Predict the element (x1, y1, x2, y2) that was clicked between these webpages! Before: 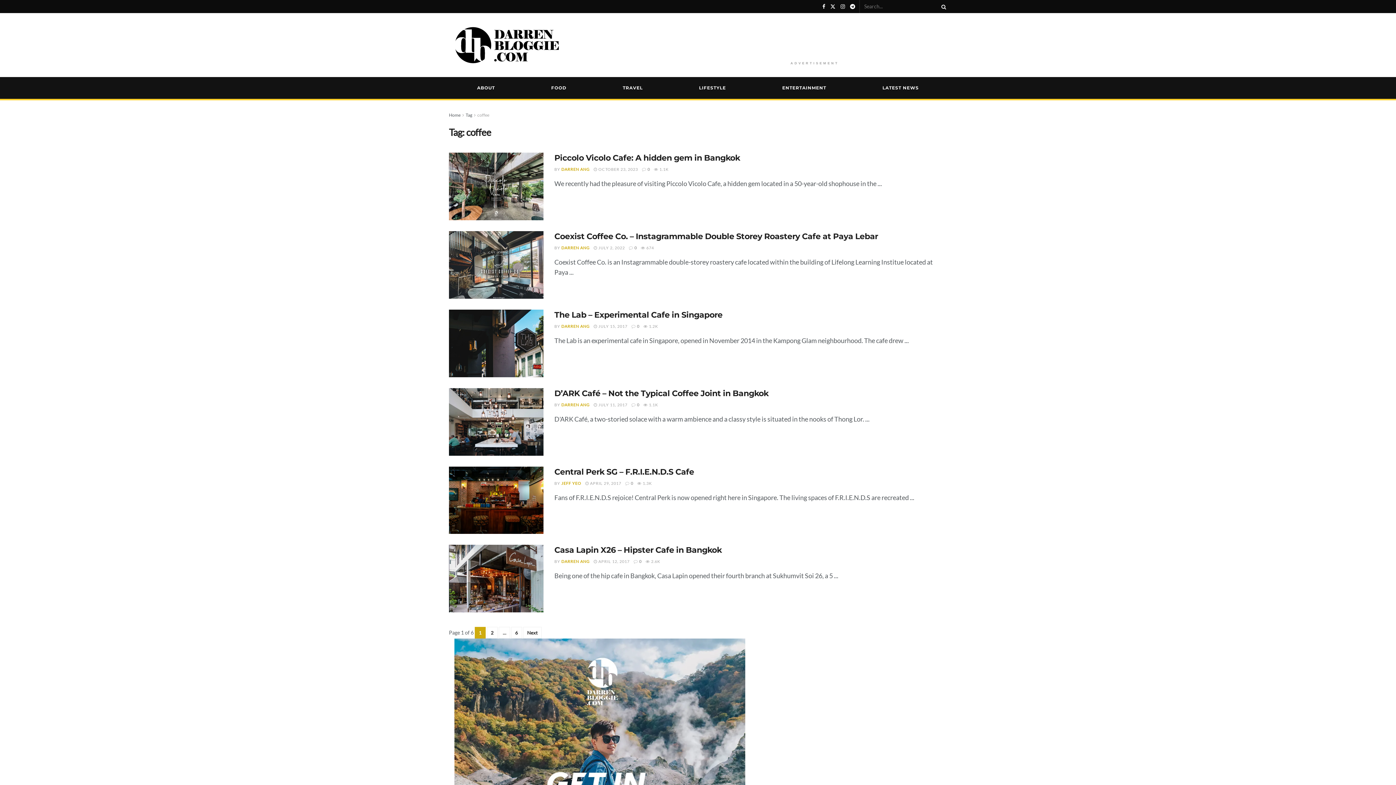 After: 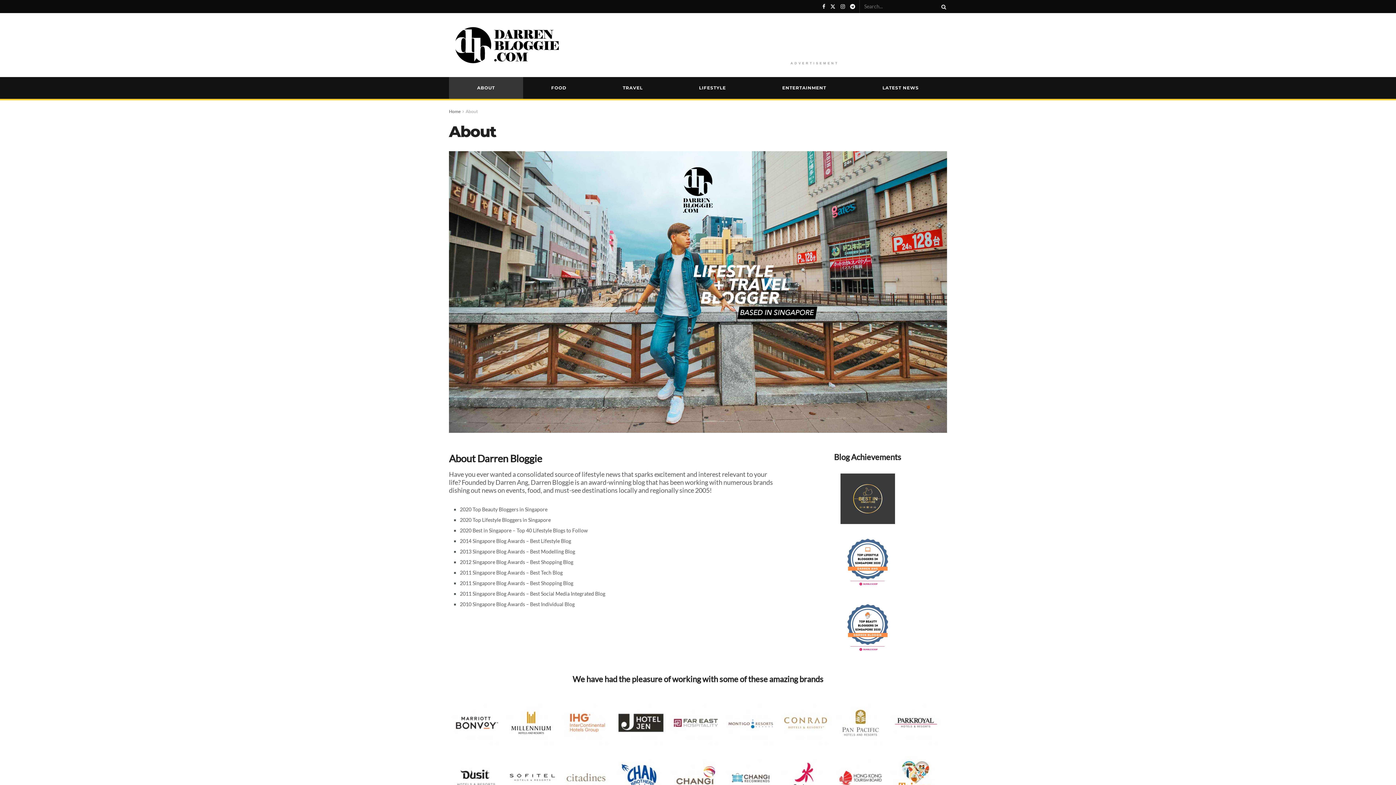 Action: label: ABOUT bbox: (449, 77, 523, 98)